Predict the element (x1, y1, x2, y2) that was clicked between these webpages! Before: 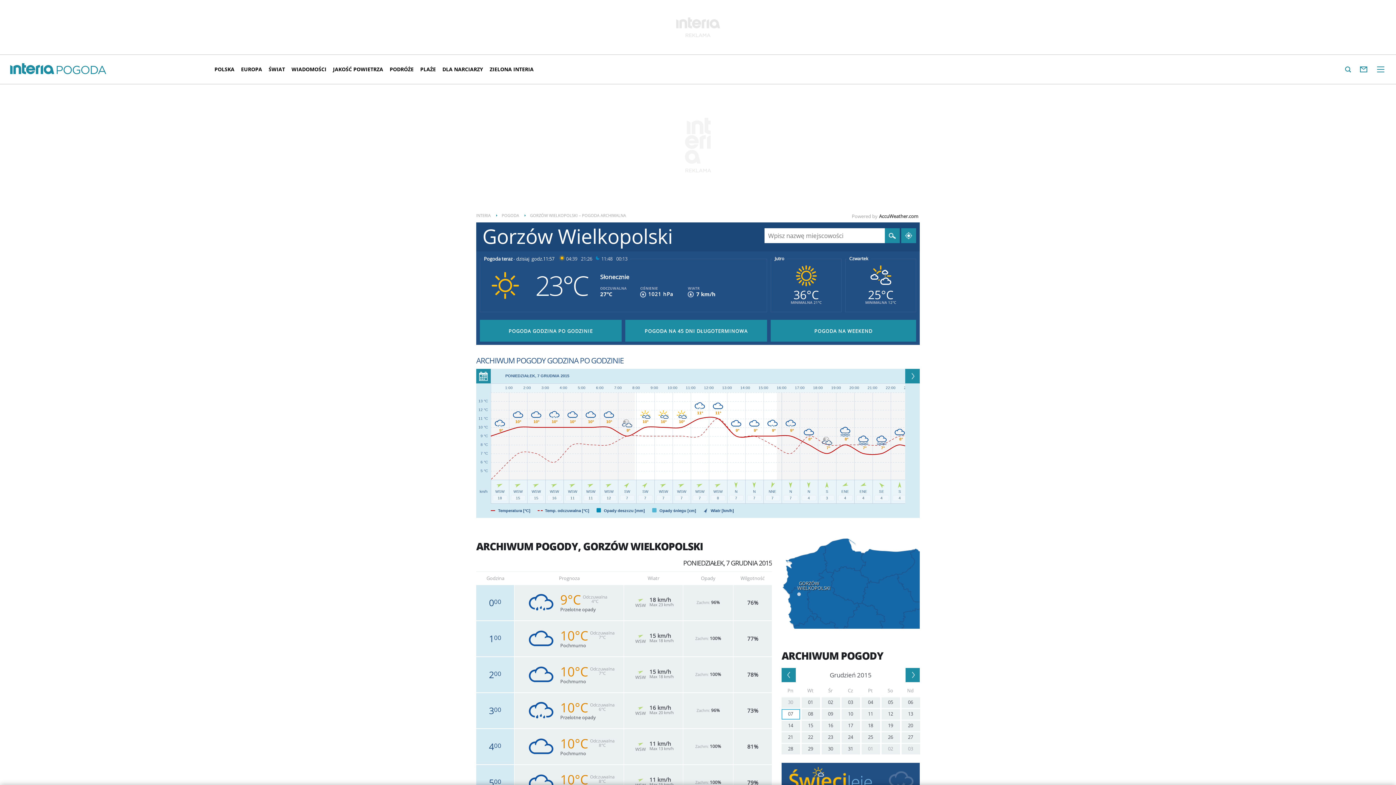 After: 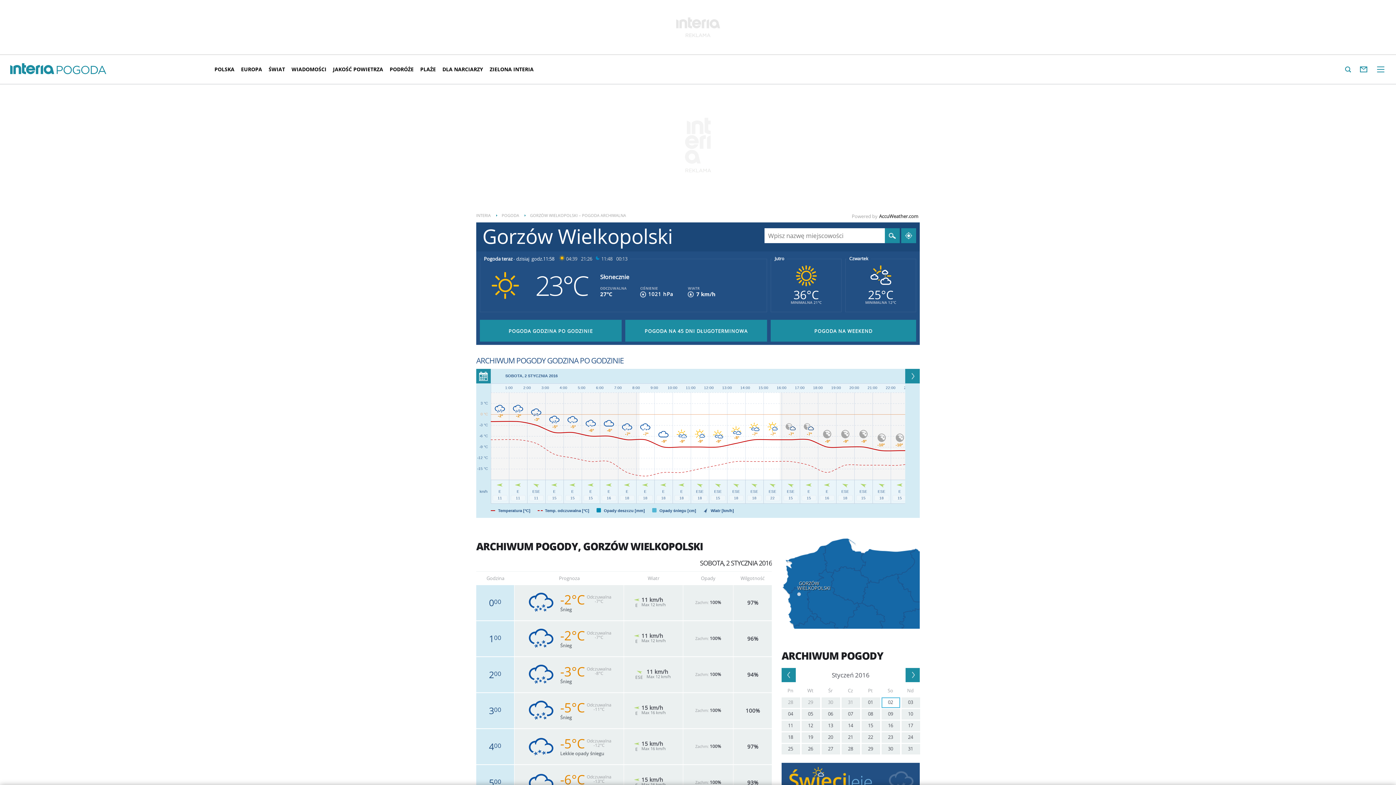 Action: bbox: (881, 744, 900, 754) label: 02